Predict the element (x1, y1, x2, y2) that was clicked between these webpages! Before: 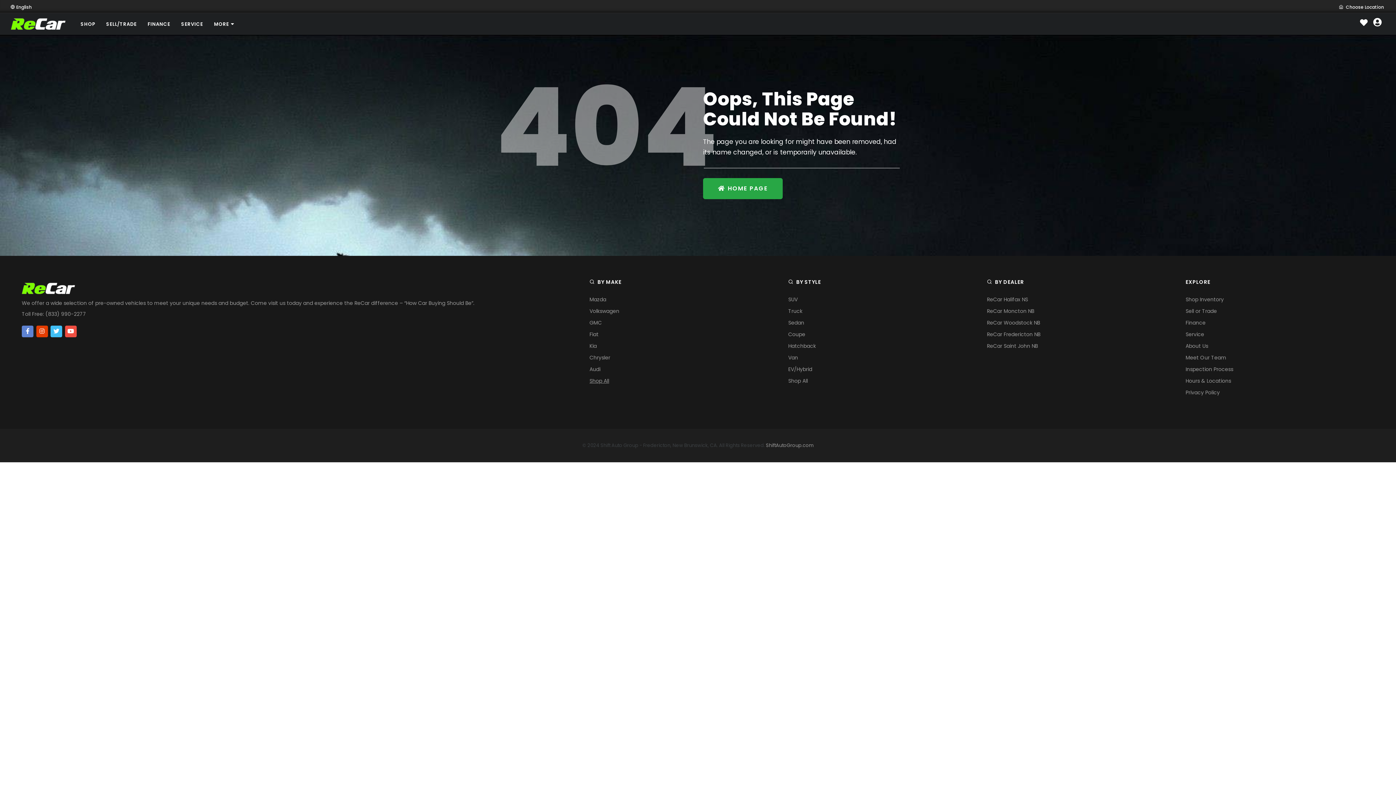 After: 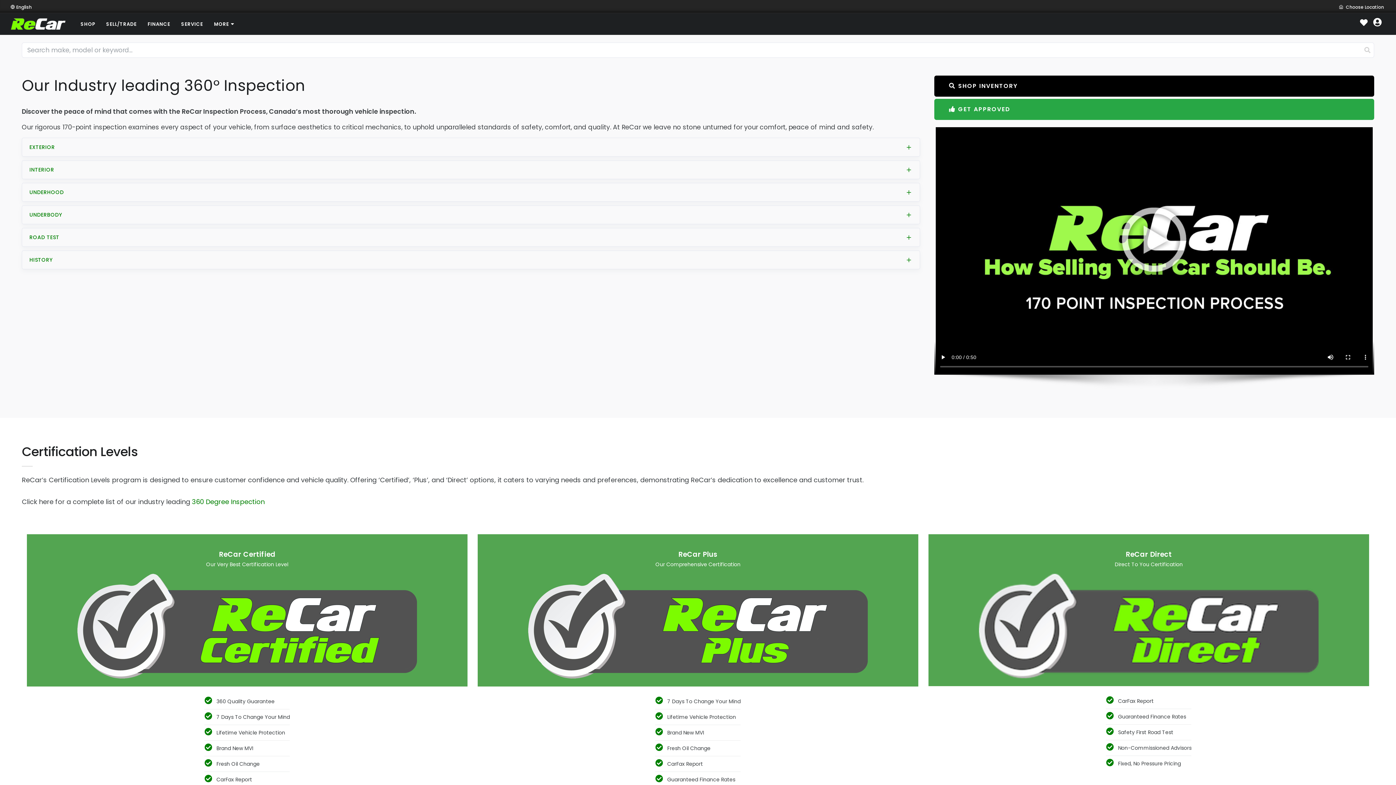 Action: bbox: (1185, 365, 1233, 373) label: Inspection Process